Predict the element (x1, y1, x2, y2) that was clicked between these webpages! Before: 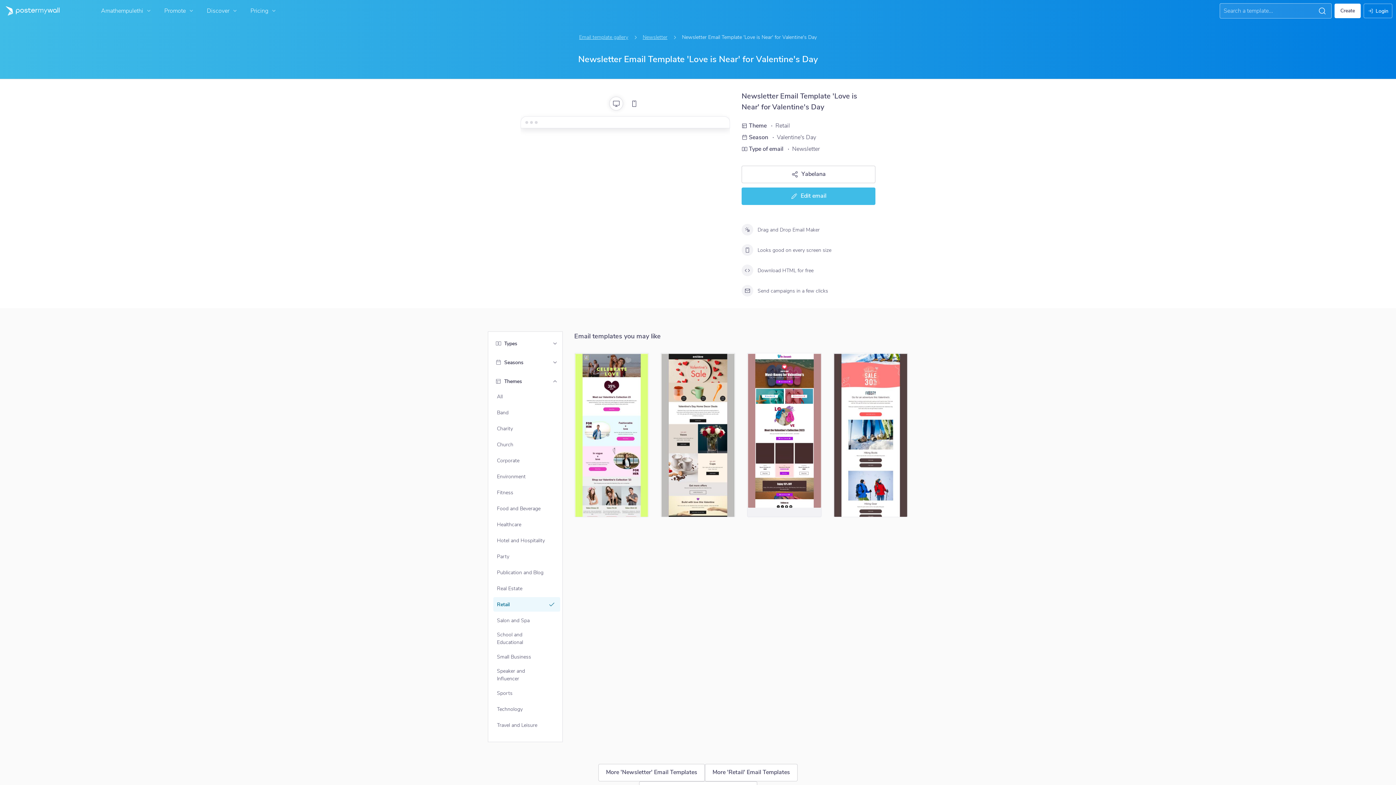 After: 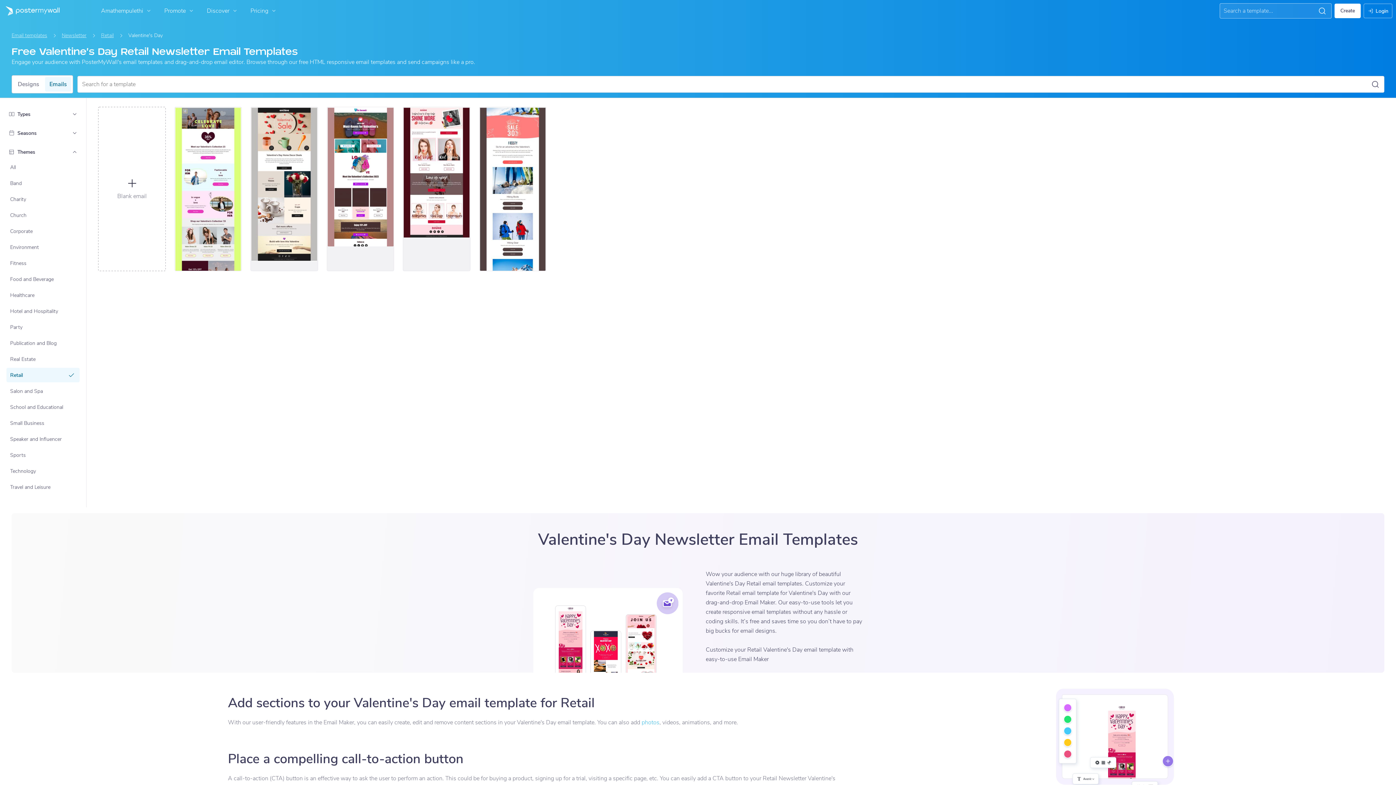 Action: label: Retail bbox: (494, 598, 559, 611)